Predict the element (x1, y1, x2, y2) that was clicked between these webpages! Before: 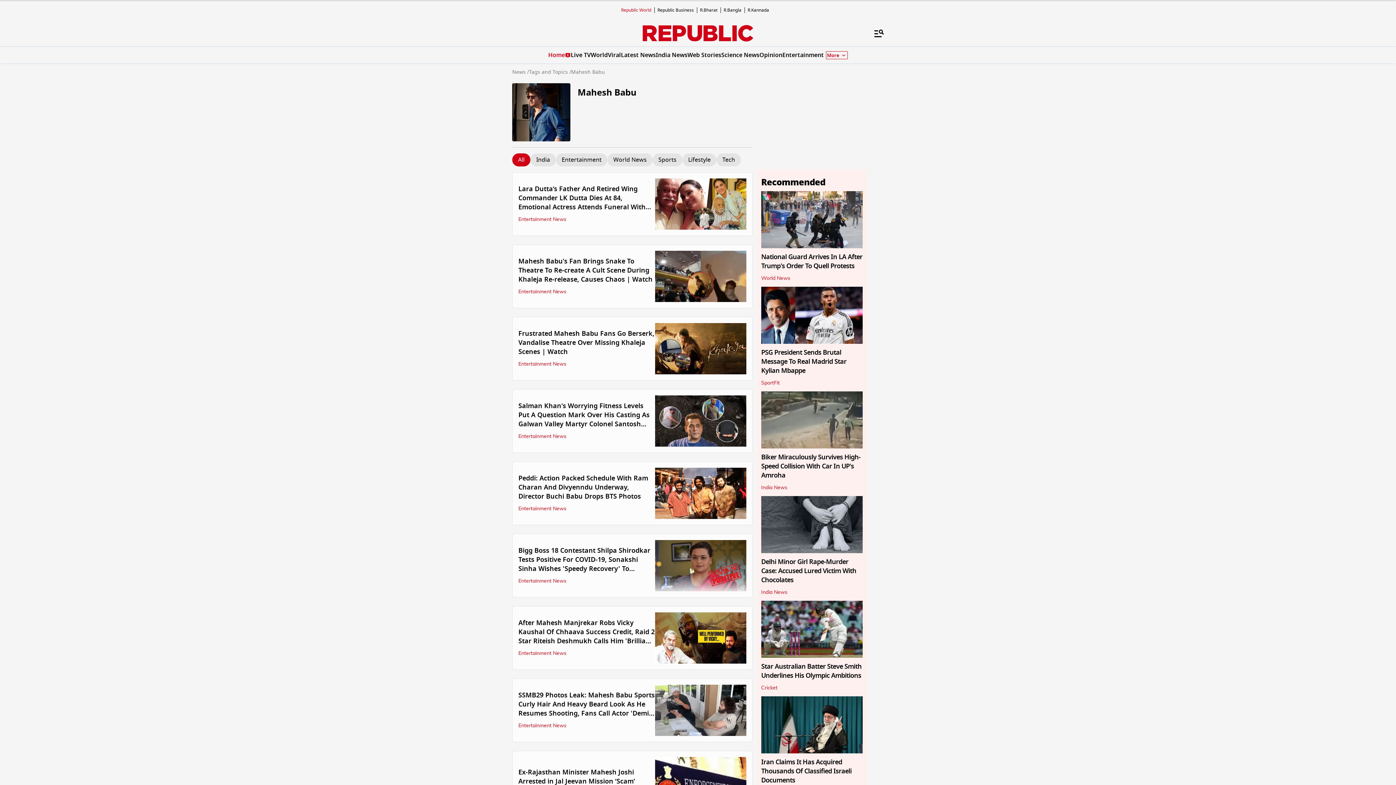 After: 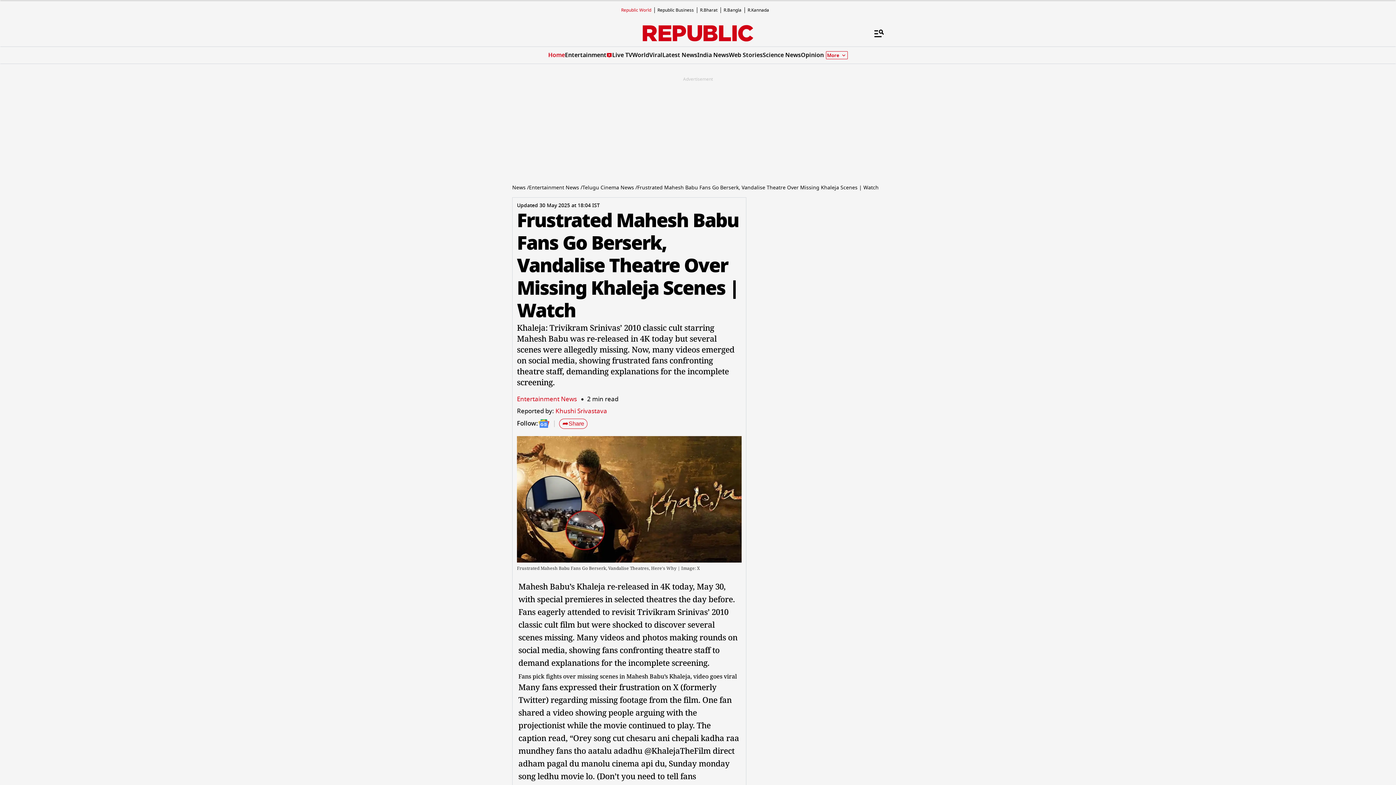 Action: bbox: (655, 323, 746, 374)